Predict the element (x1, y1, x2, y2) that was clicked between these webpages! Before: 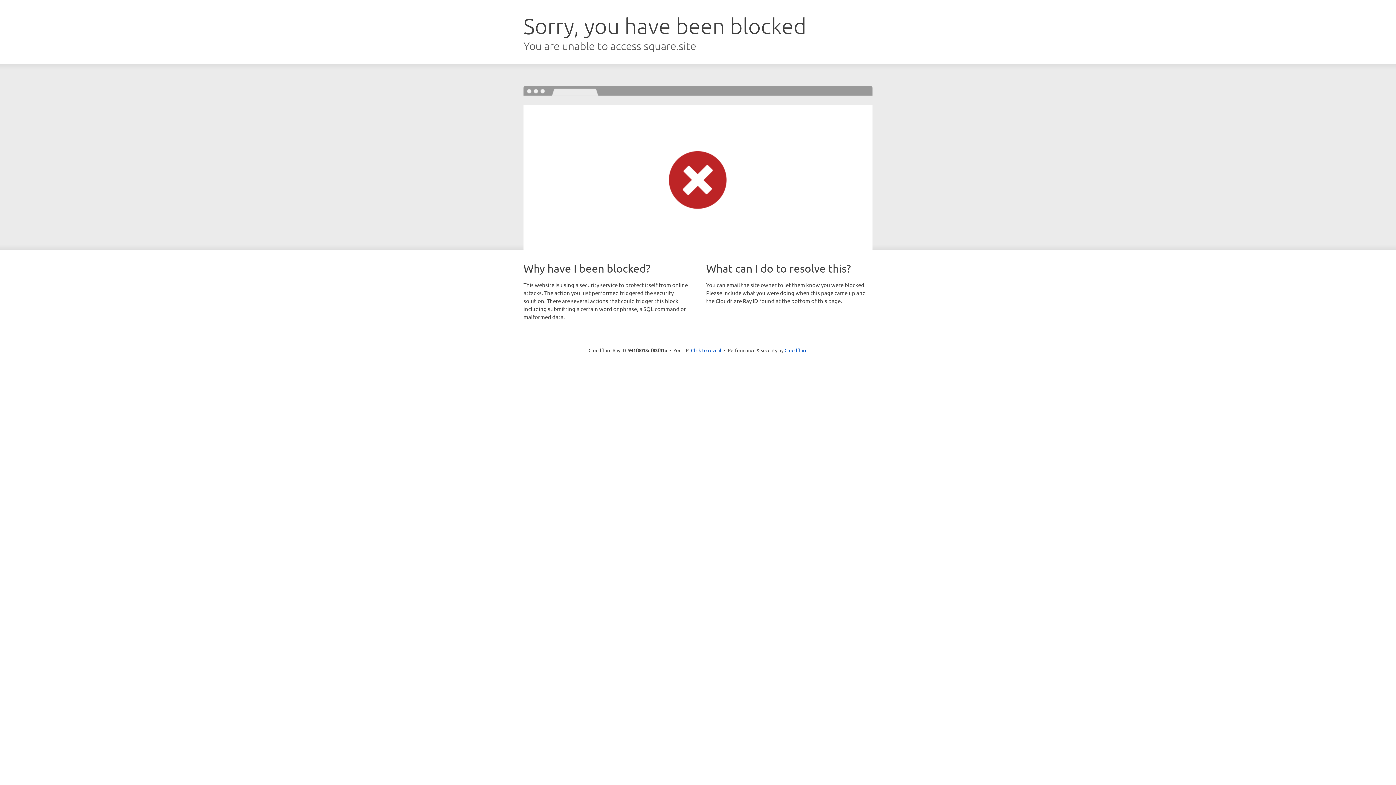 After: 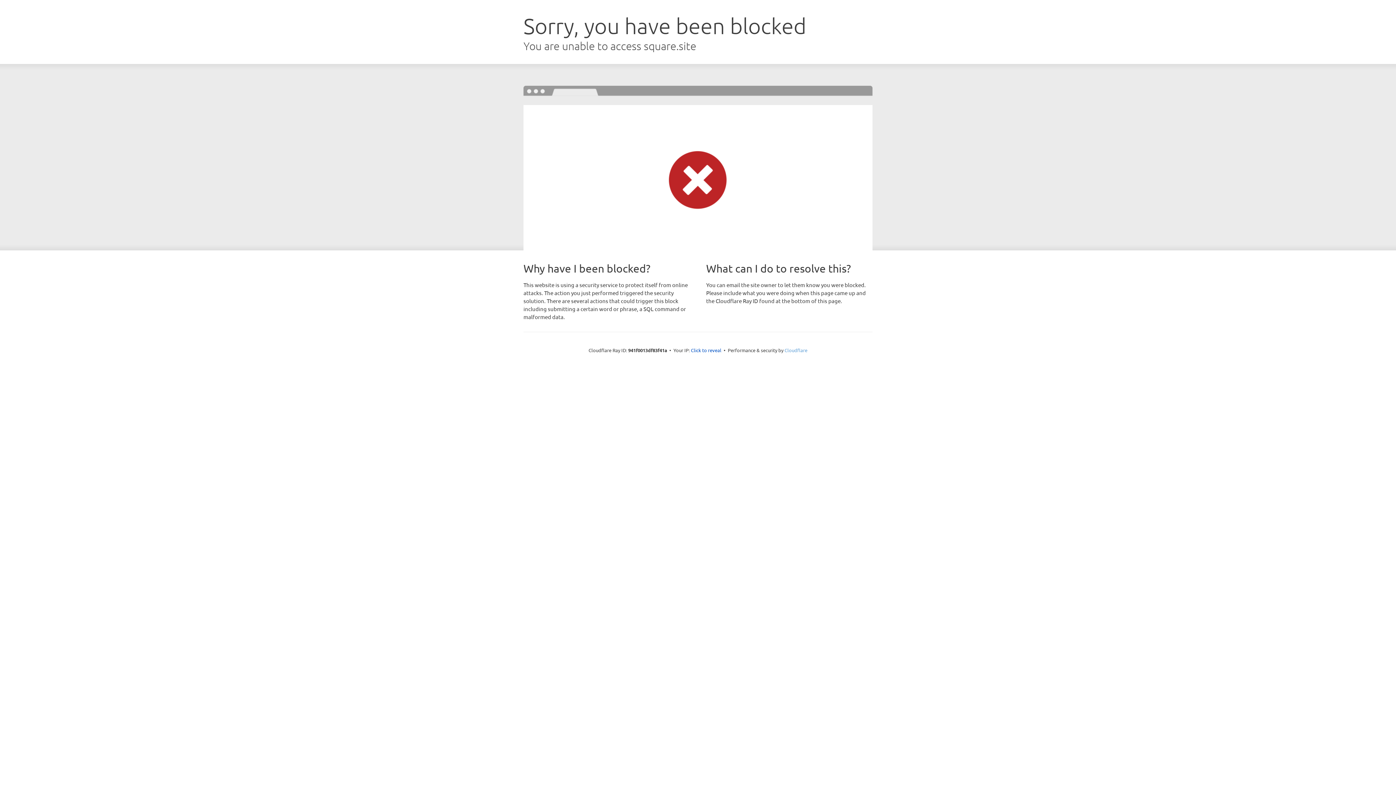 Action: label: Cloudflare bbox: (784, 347, 807, 353)